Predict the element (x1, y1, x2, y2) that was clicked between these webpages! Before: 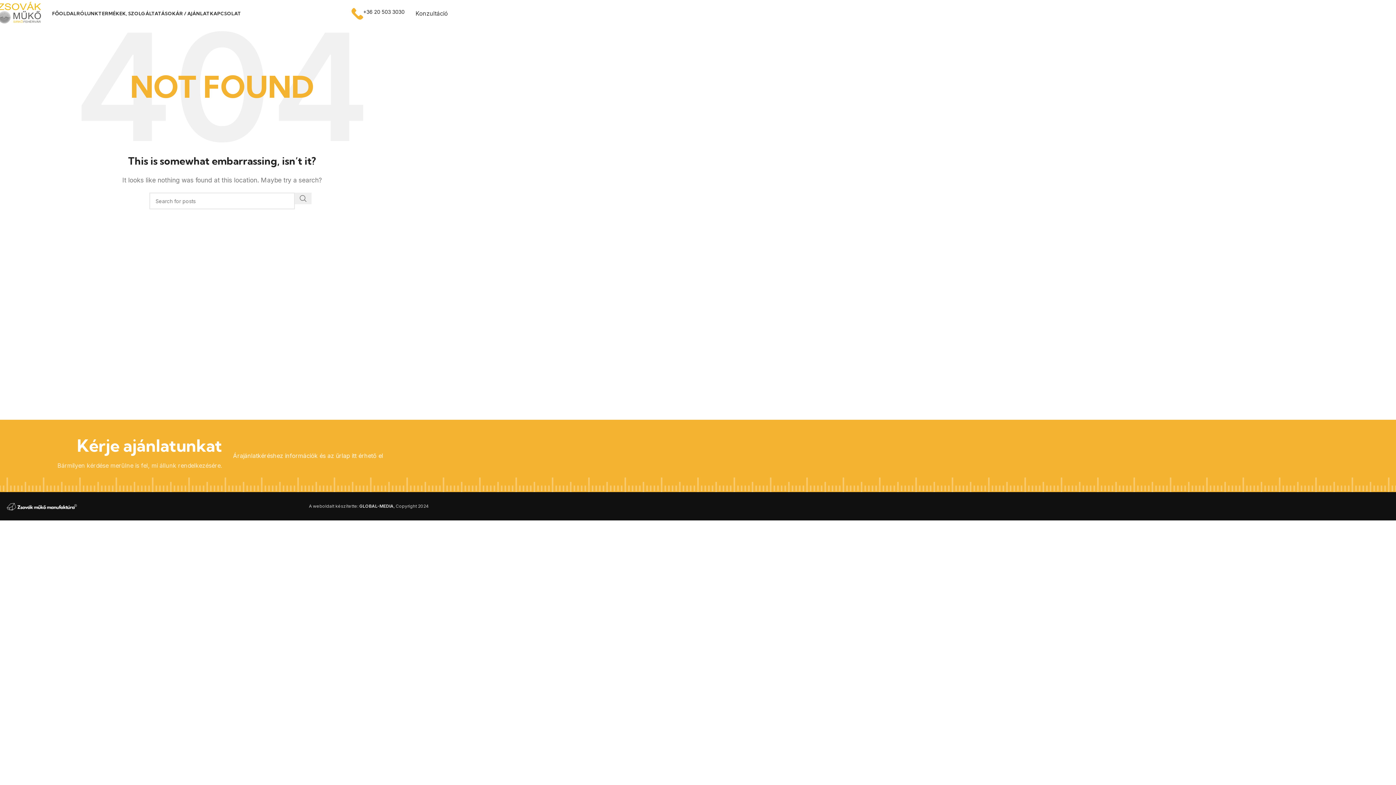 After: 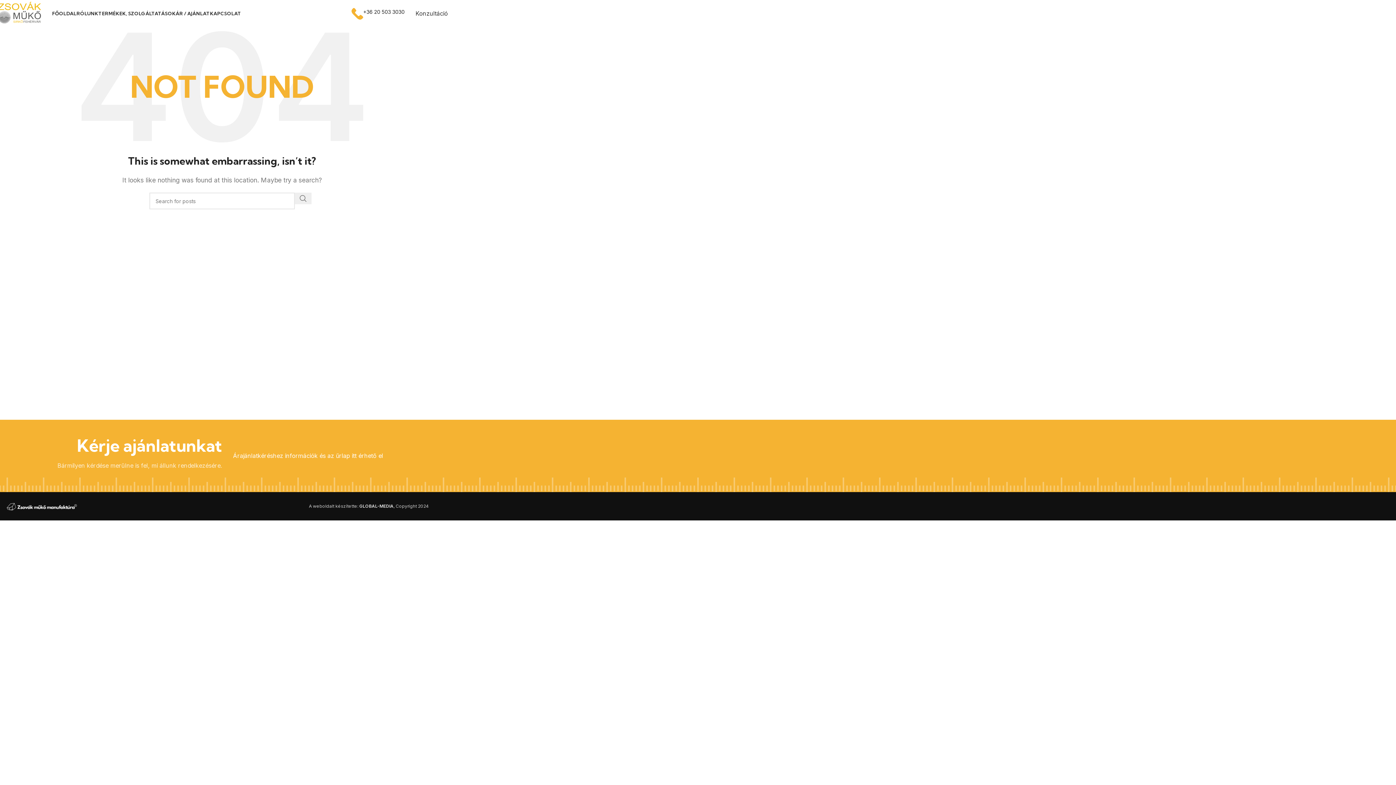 Action: label: Árajánlatkéréshez információk és az űrlap itt érhető el bbox: (233, 452, 383, 459)